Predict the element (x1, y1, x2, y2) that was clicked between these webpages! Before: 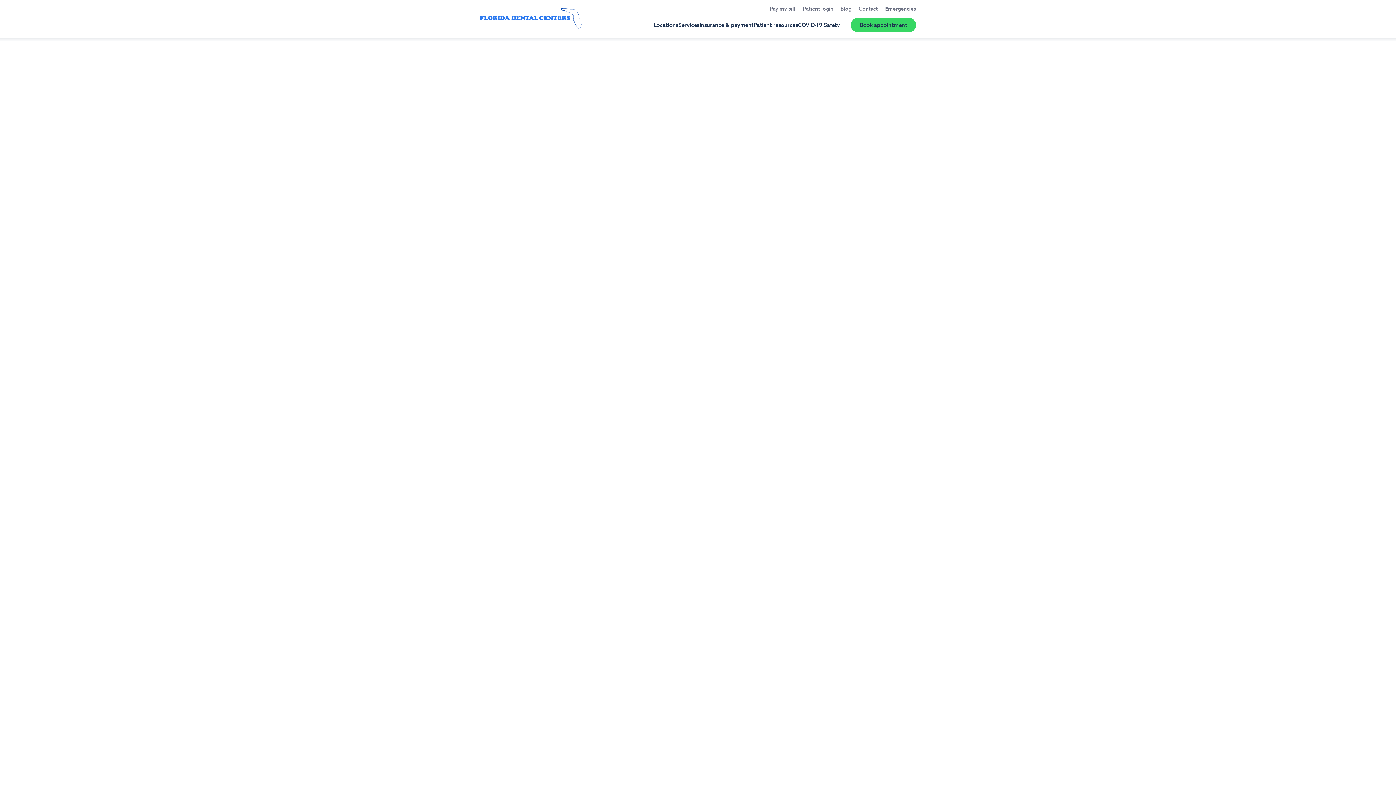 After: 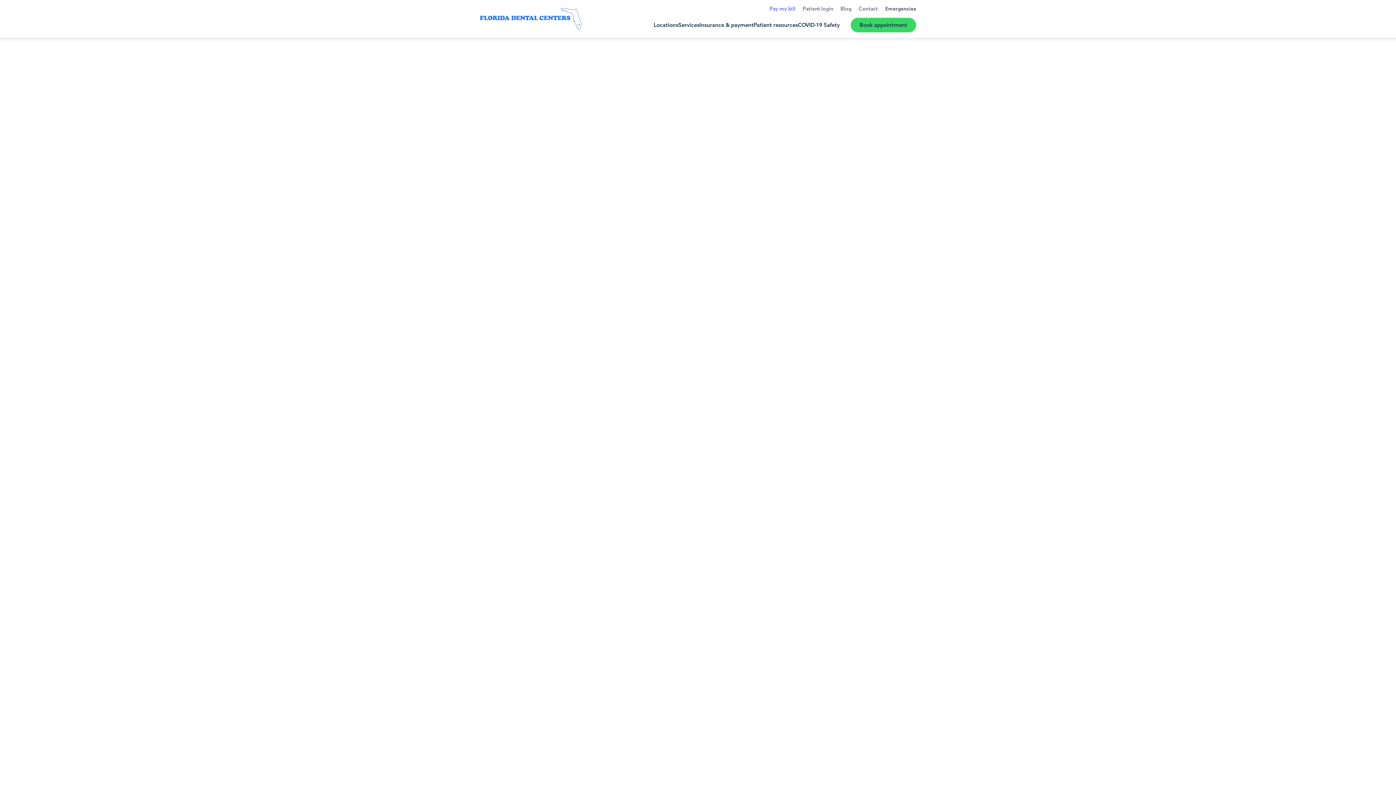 Action: bbox: (774, 5, 798, 12) label: Pay my bill